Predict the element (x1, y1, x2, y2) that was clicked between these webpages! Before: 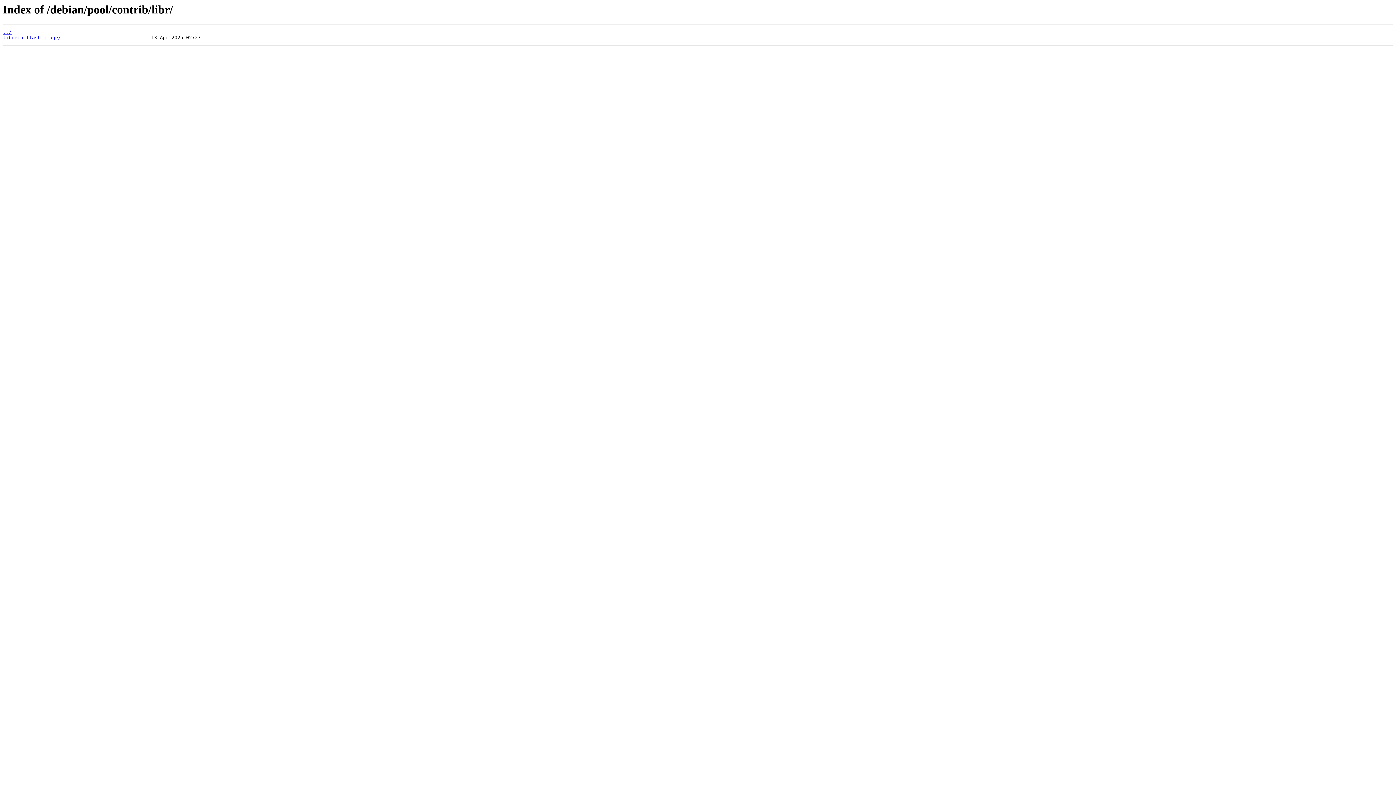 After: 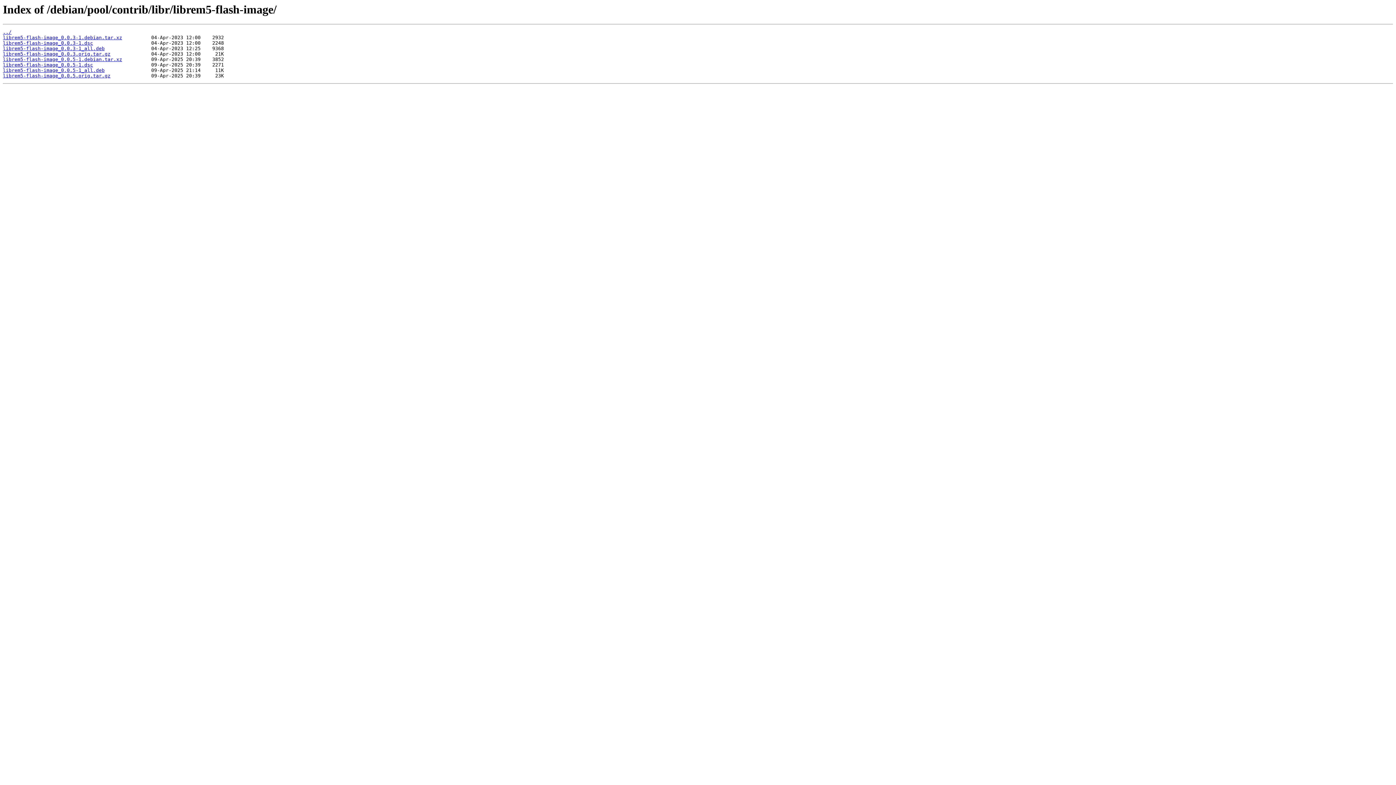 Action: bbox: (2, 35, 61, 40) label: librem5-flash-image/